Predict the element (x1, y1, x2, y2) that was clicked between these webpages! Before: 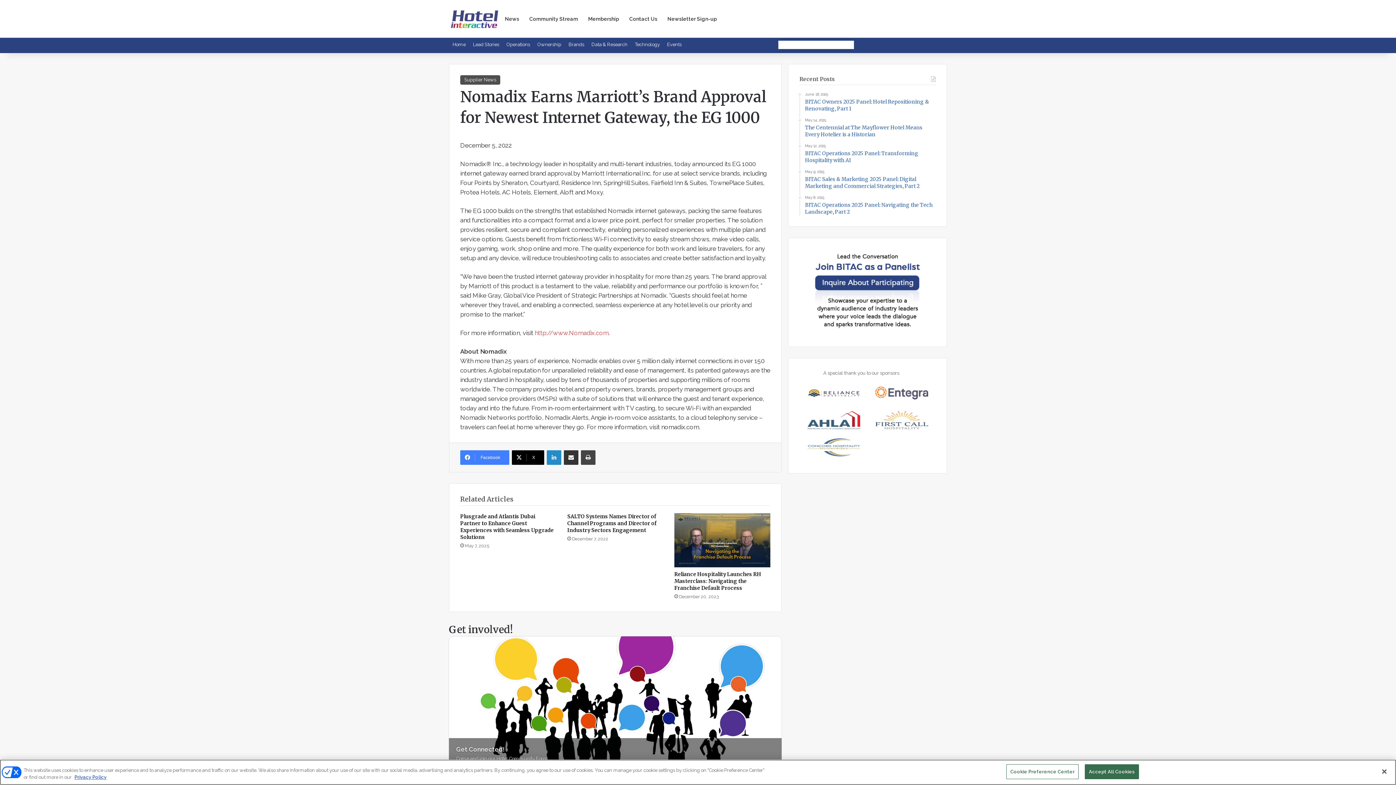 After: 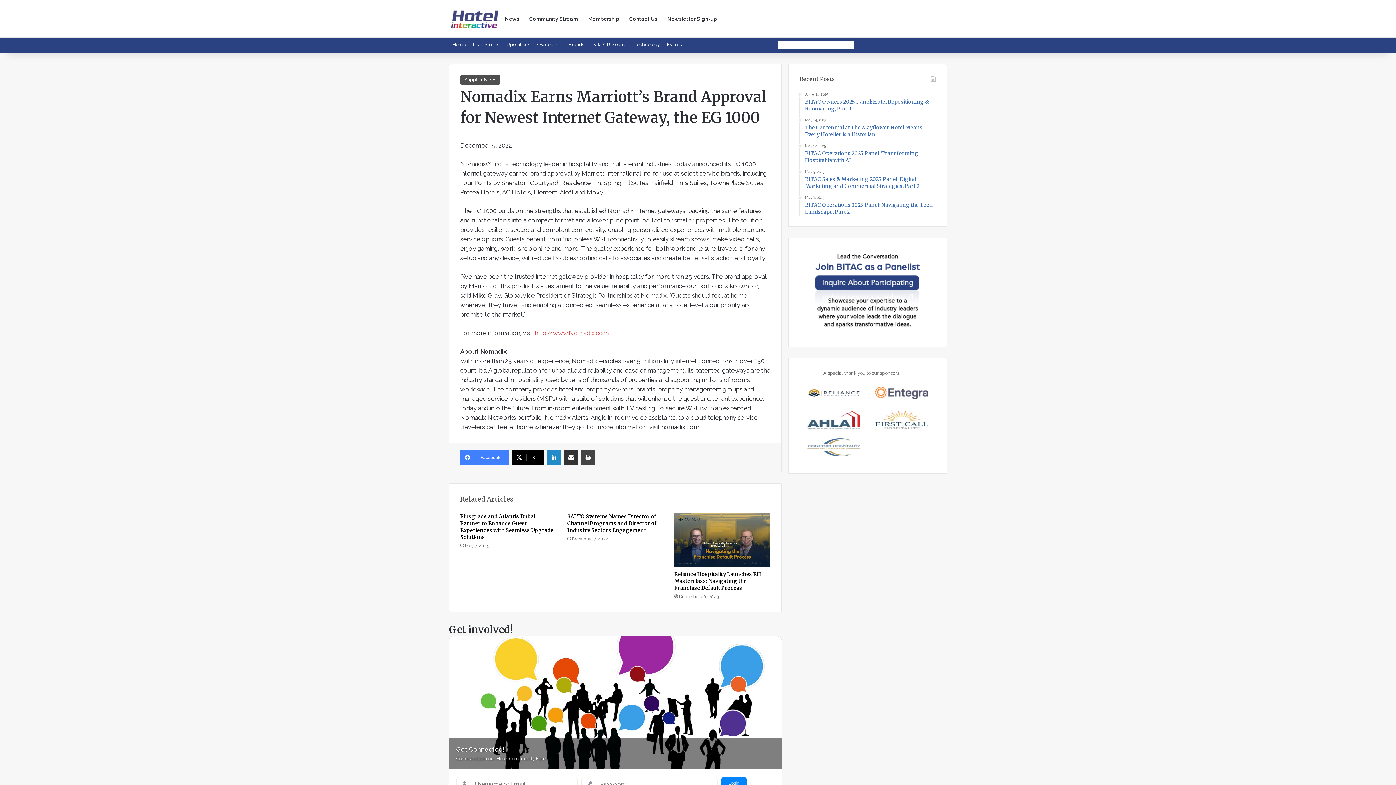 Action: bbox: (1085, 764, 1139, 779) label: Accept All Cookies